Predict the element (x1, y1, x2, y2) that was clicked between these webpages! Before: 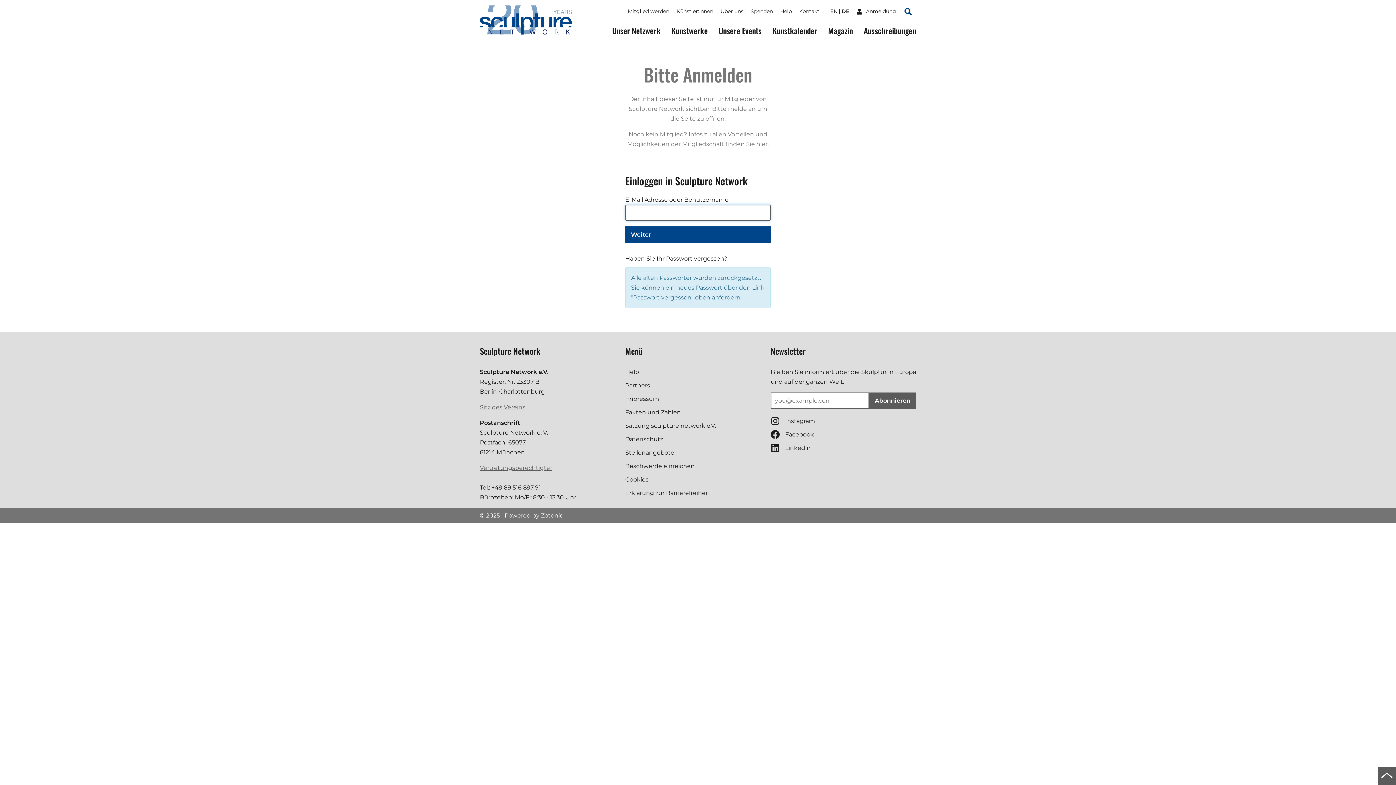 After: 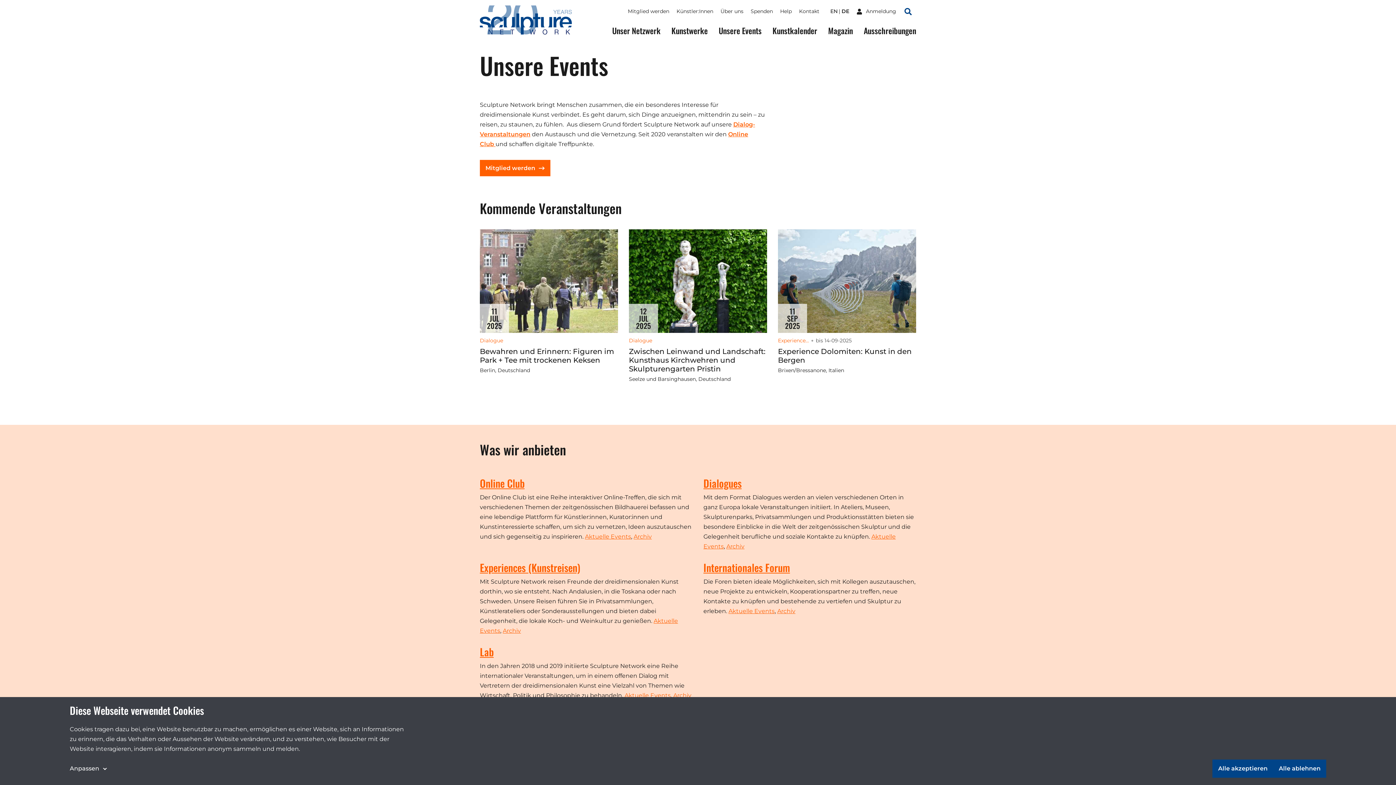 Action: label: Unsere Events bbox: (718, 25, 761, 37)